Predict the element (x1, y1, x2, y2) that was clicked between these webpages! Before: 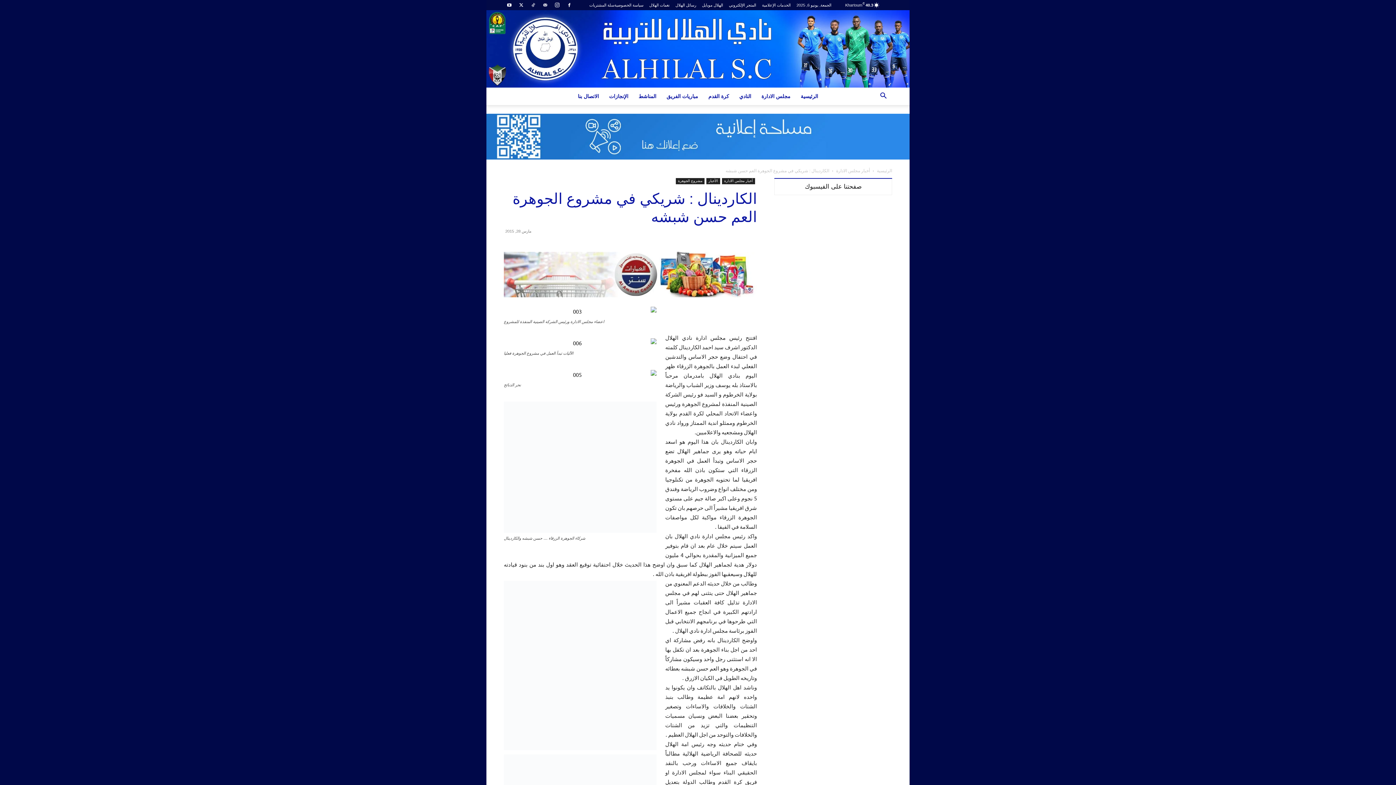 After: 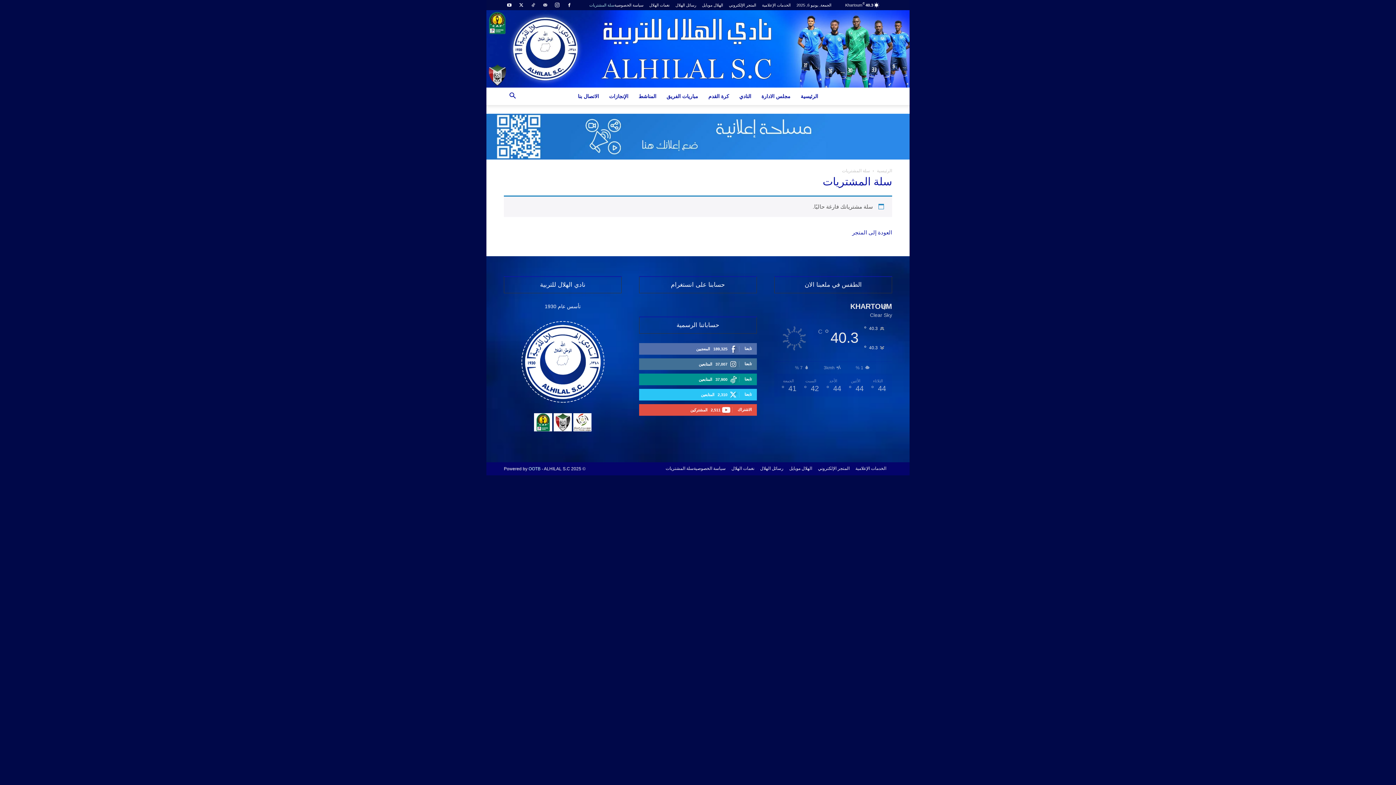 Action: bbox: (589, 2, 614, 7) label: سلة المشتريات